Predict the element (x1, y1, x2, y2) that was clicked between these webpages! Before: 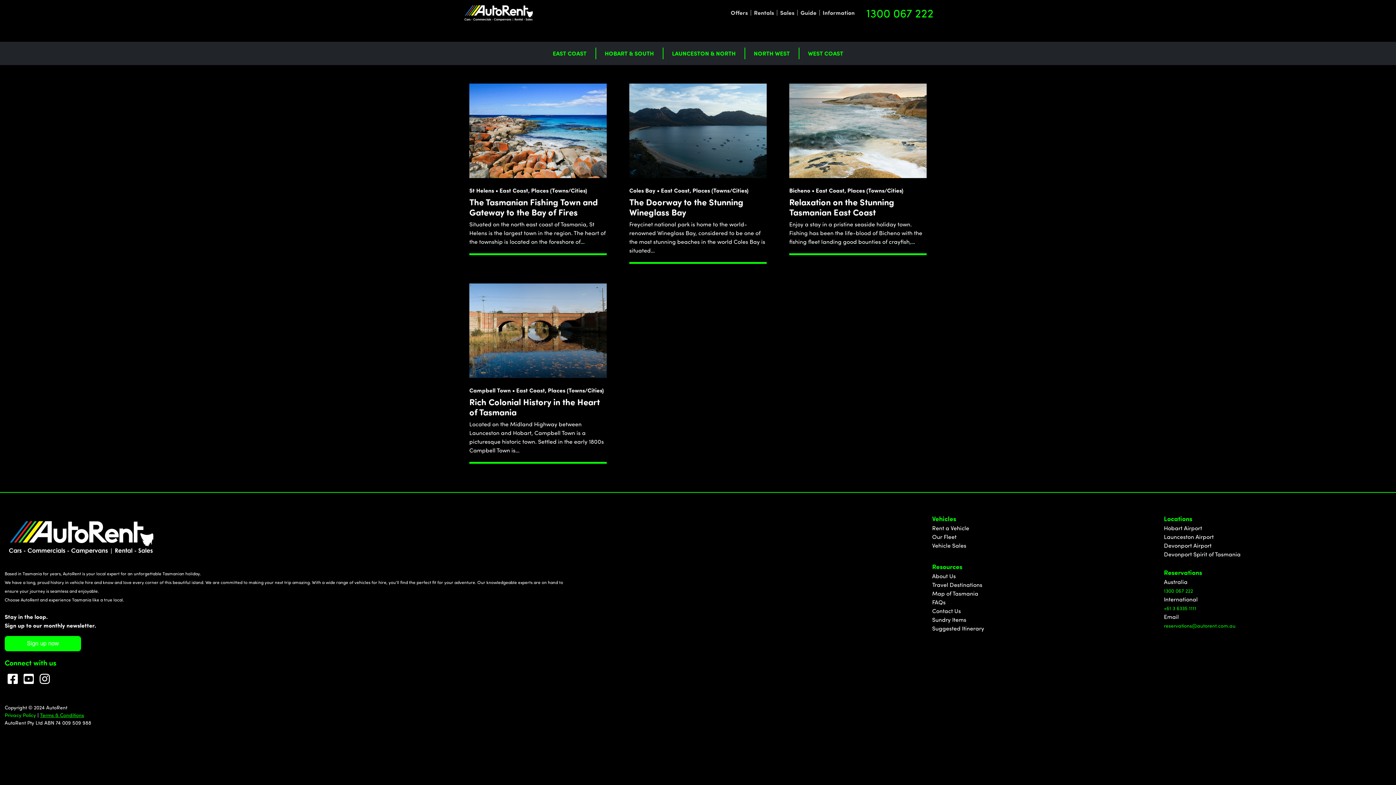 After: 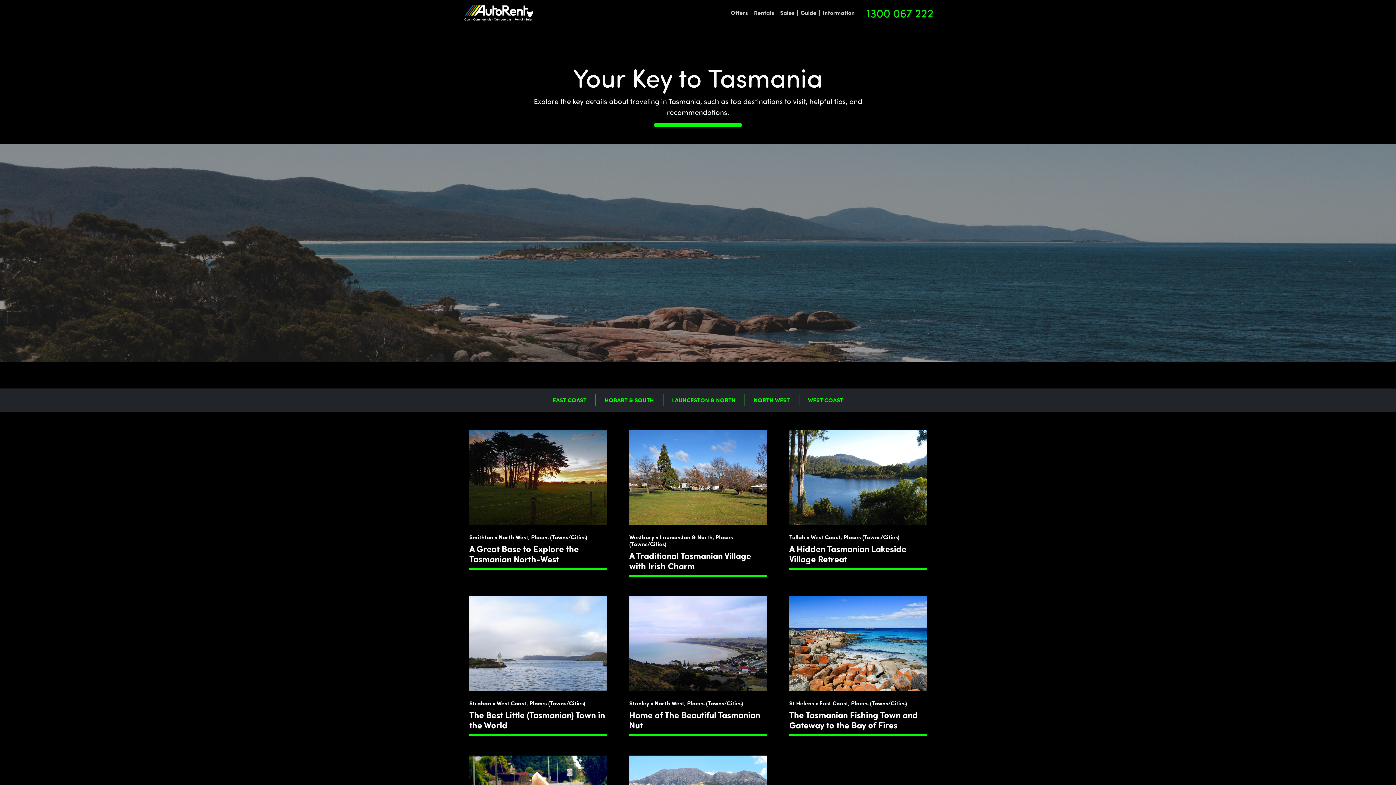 Action: label: Travel Destinations bbox: (932, 581, 982, 588)